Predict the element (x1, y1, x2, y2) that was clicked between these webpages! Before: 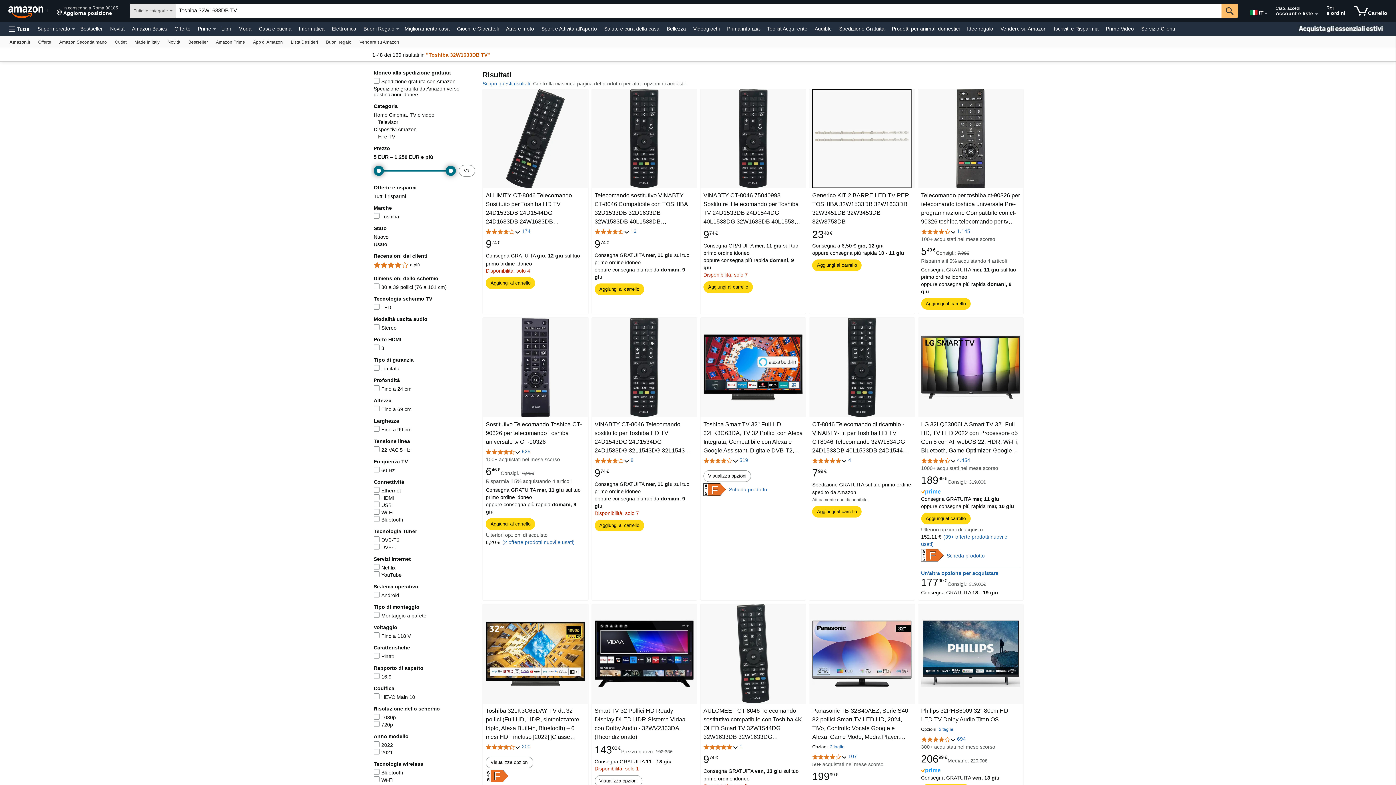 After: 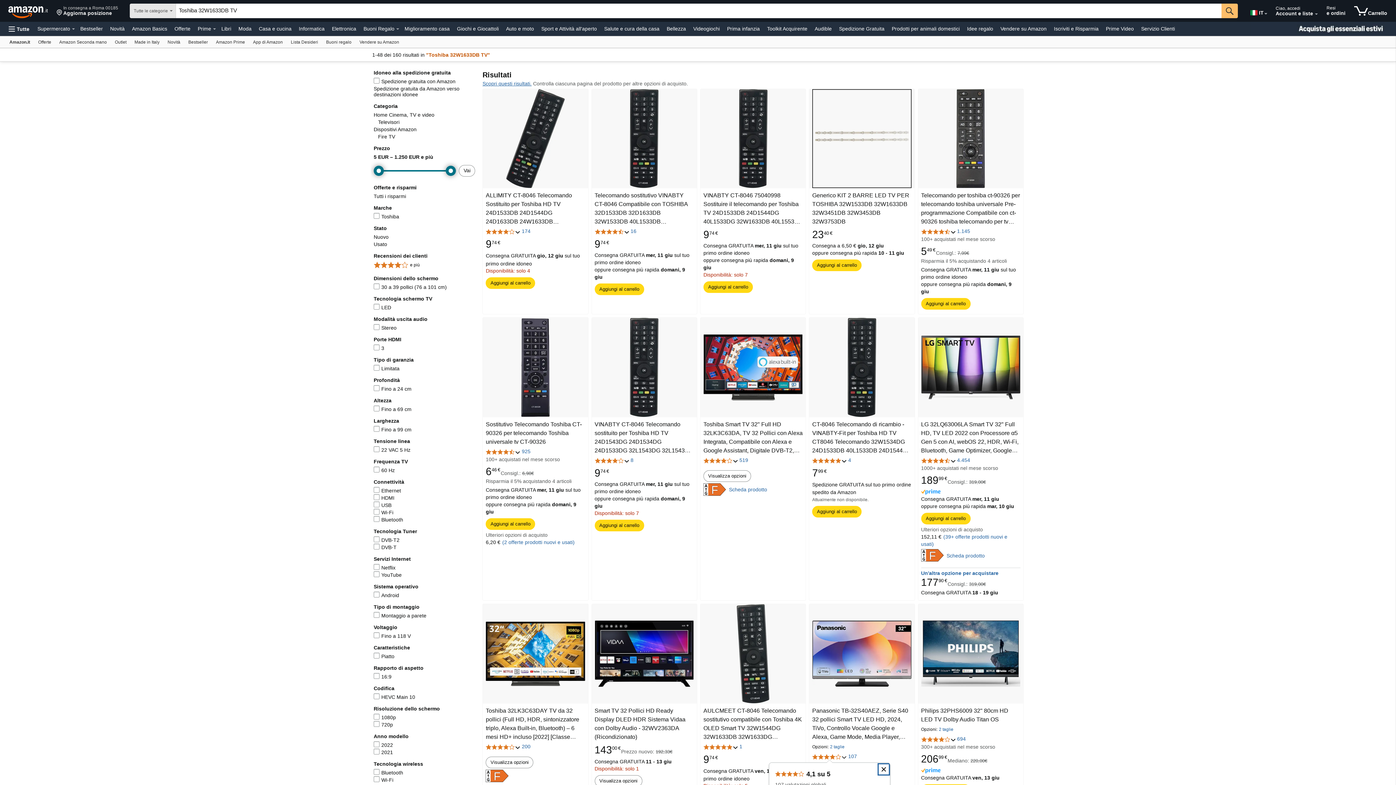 Action: bbox: (812, 754, 847, 760) label: 4,1 su 5 stelle, dettagli della valutazione